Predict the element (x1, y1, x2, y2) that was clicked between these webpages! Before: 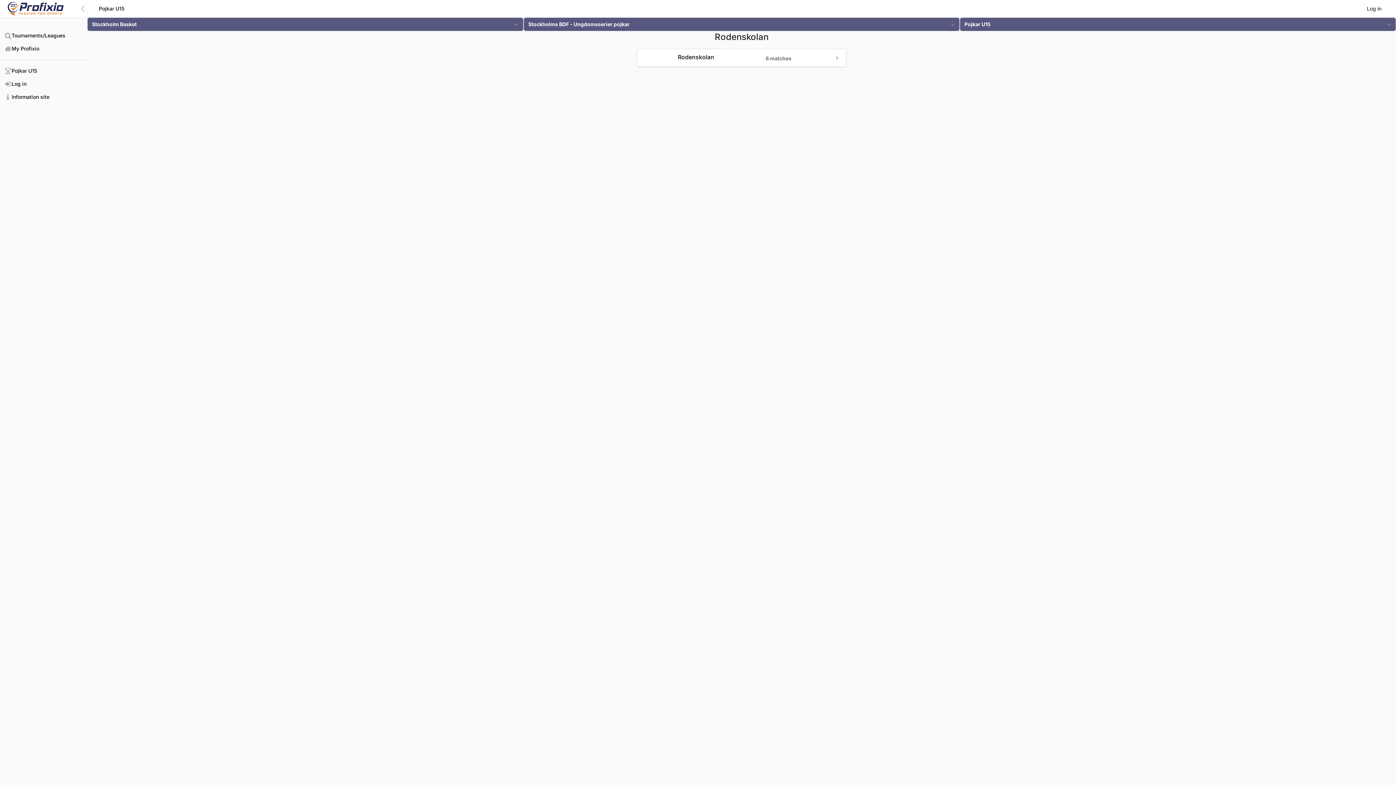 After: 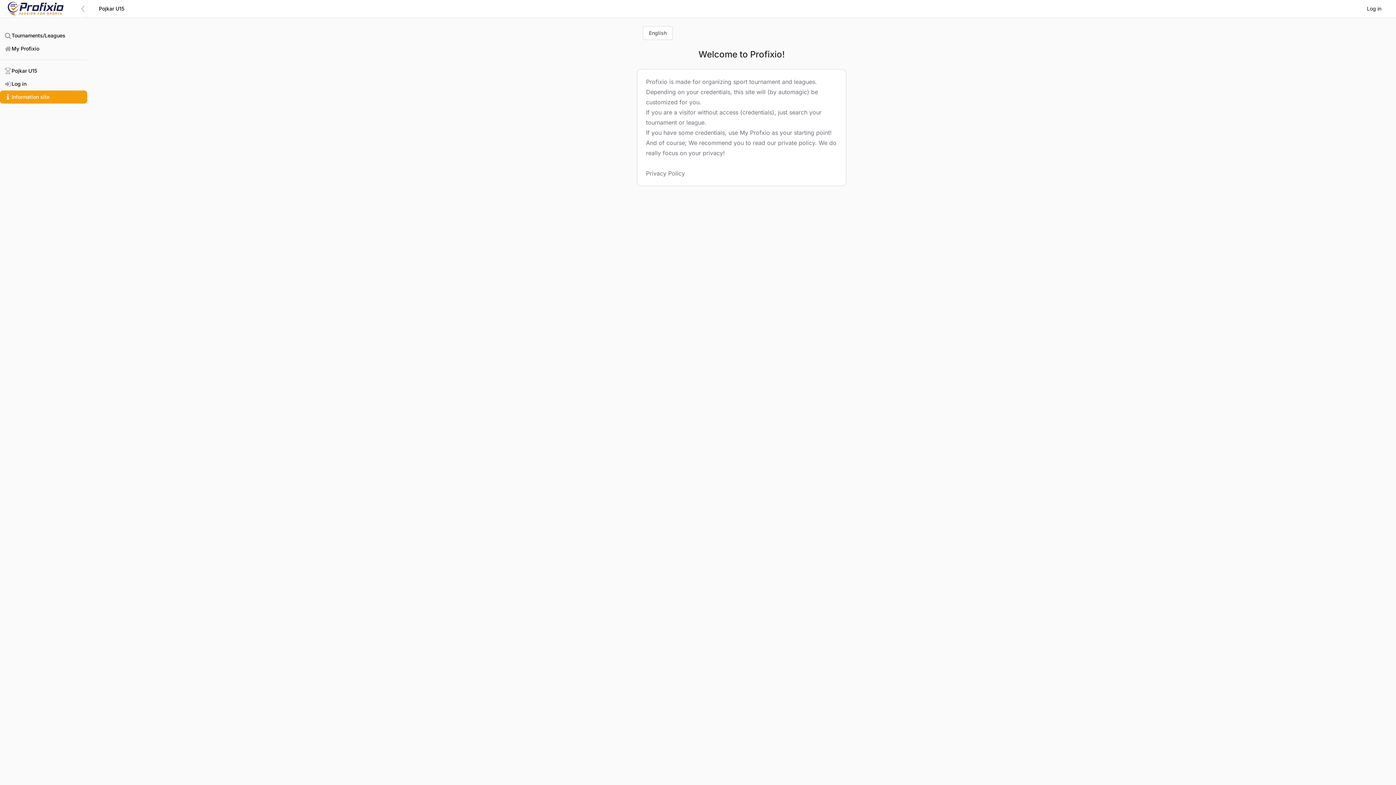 Action: bbox: (0, 90, 87, 103) label: Information site